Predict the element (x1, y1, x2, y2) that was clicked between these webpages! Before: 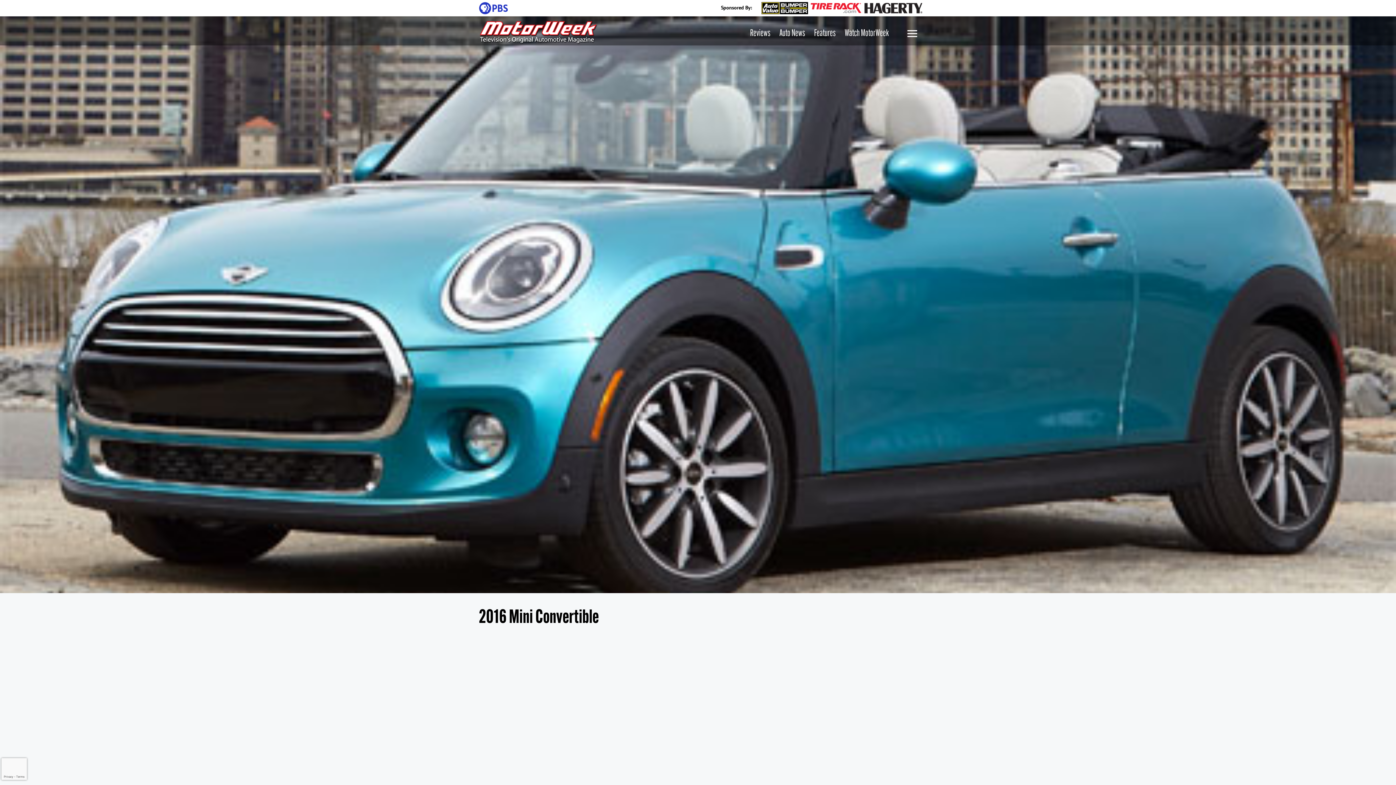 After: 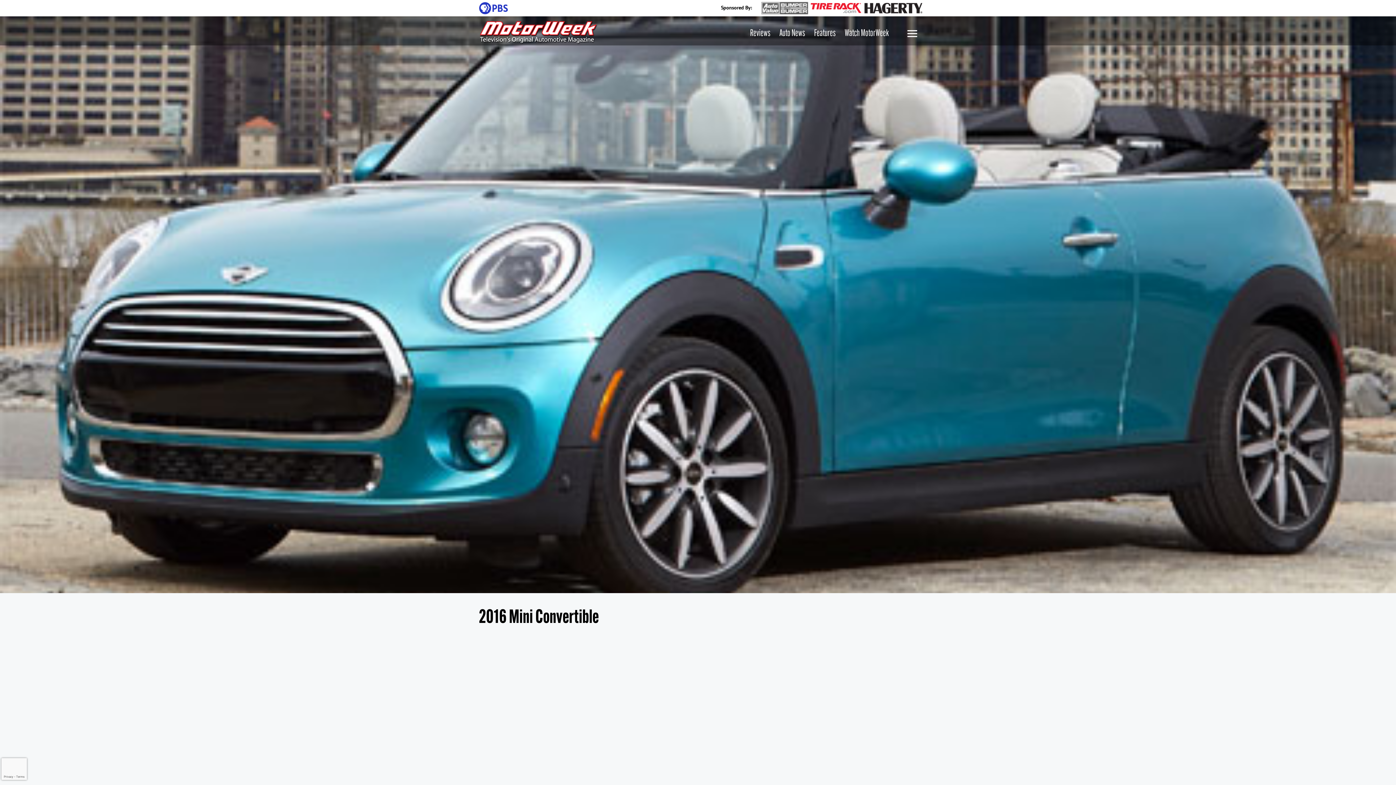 Action: bbox: (759, 1, 808, 14)